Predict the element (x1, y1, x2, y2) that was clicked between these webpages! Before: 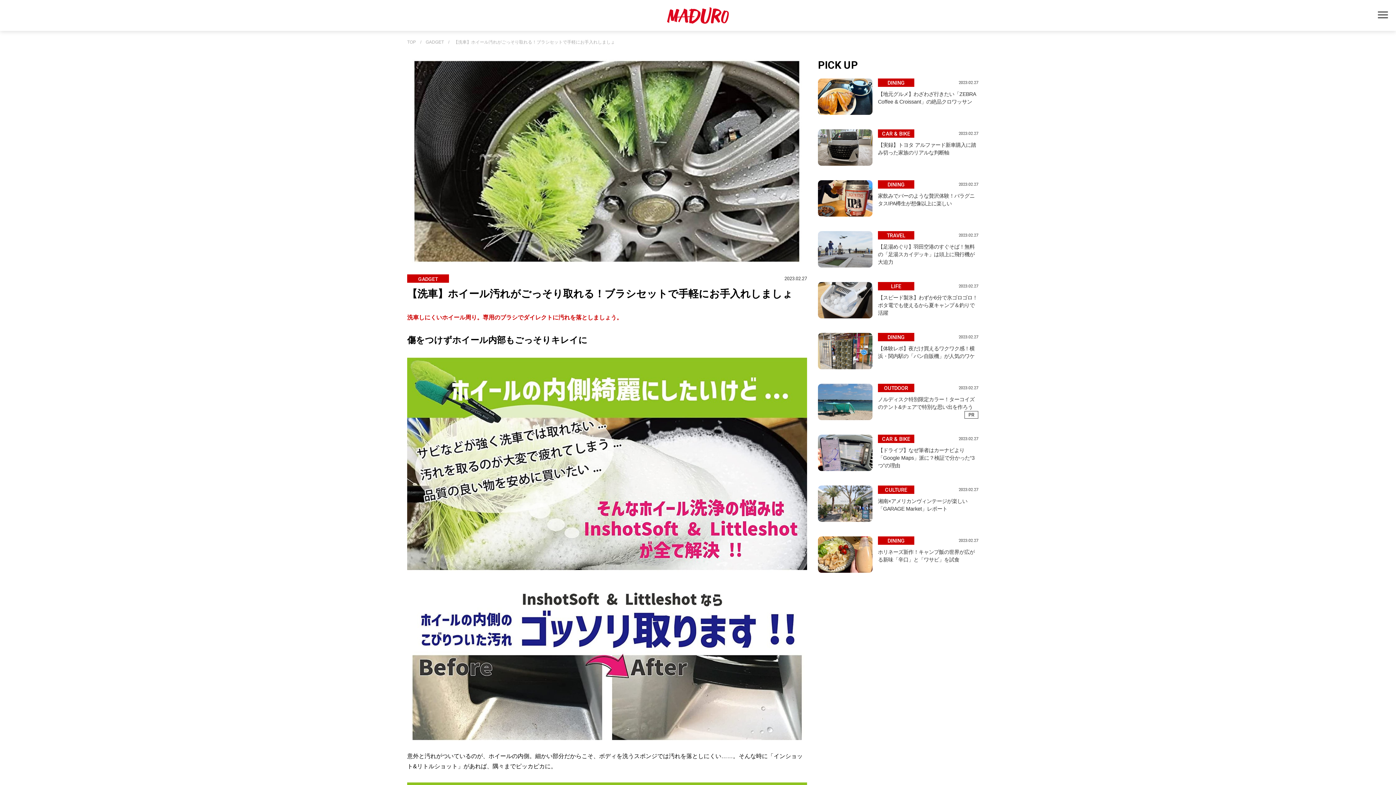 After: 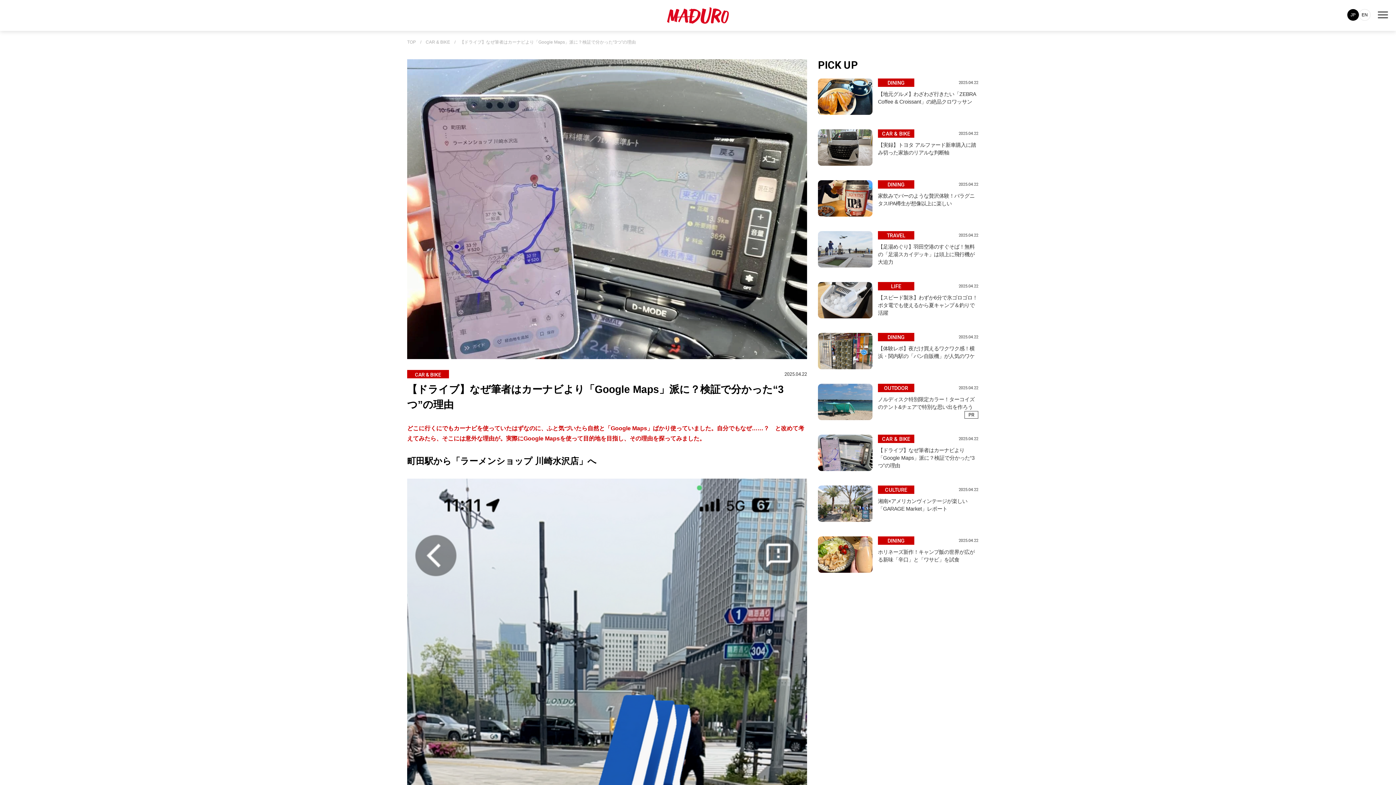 Action: bbox: (814, 434, 989, 485) label: CAR & BIKE
2023.02.27
【ドライブ】なぜ筆者はカーナビより「Google Maps」派に？検証で分かった“3つ”の理由